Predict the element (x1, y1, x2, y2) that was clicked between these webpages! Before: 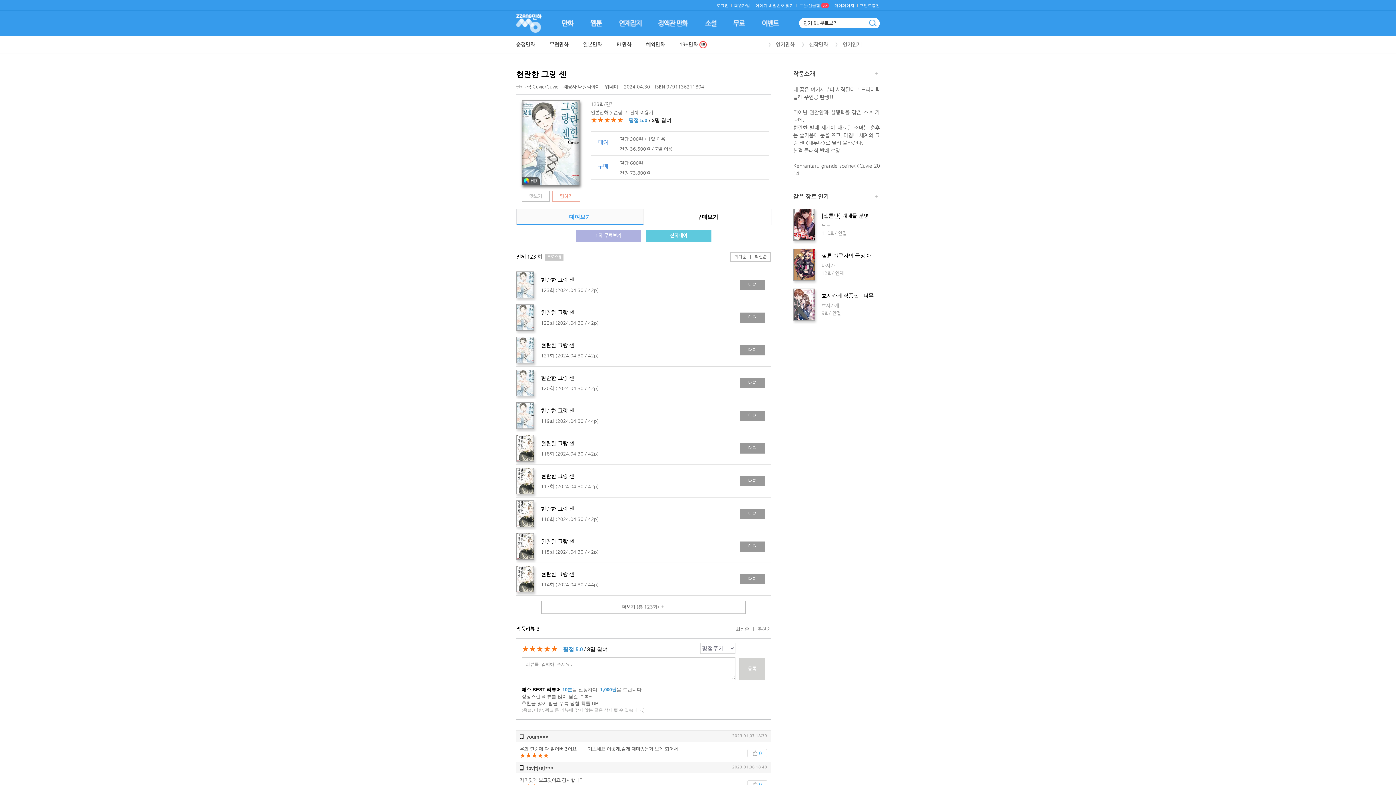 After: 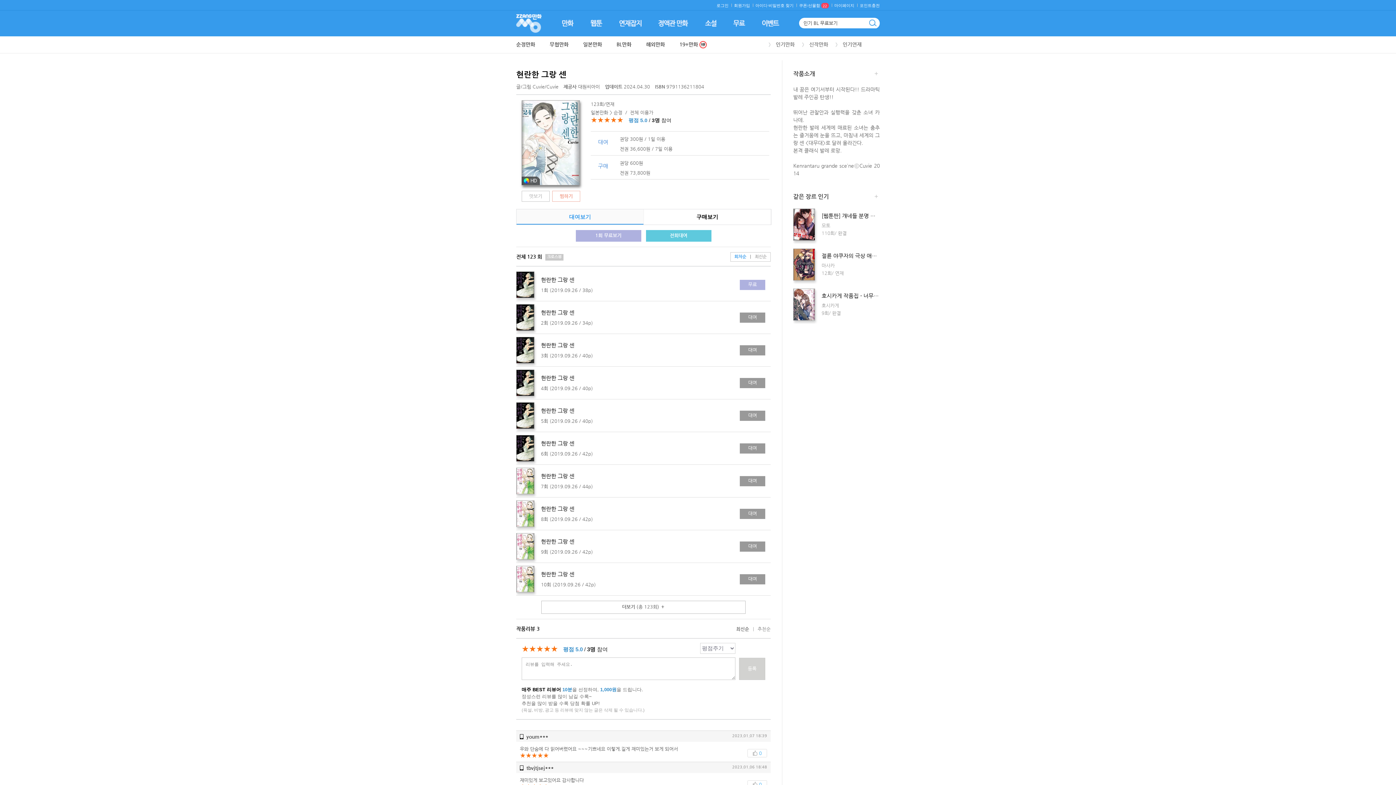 Action: bbox: (734, 254, 746, 259) label: 회차순